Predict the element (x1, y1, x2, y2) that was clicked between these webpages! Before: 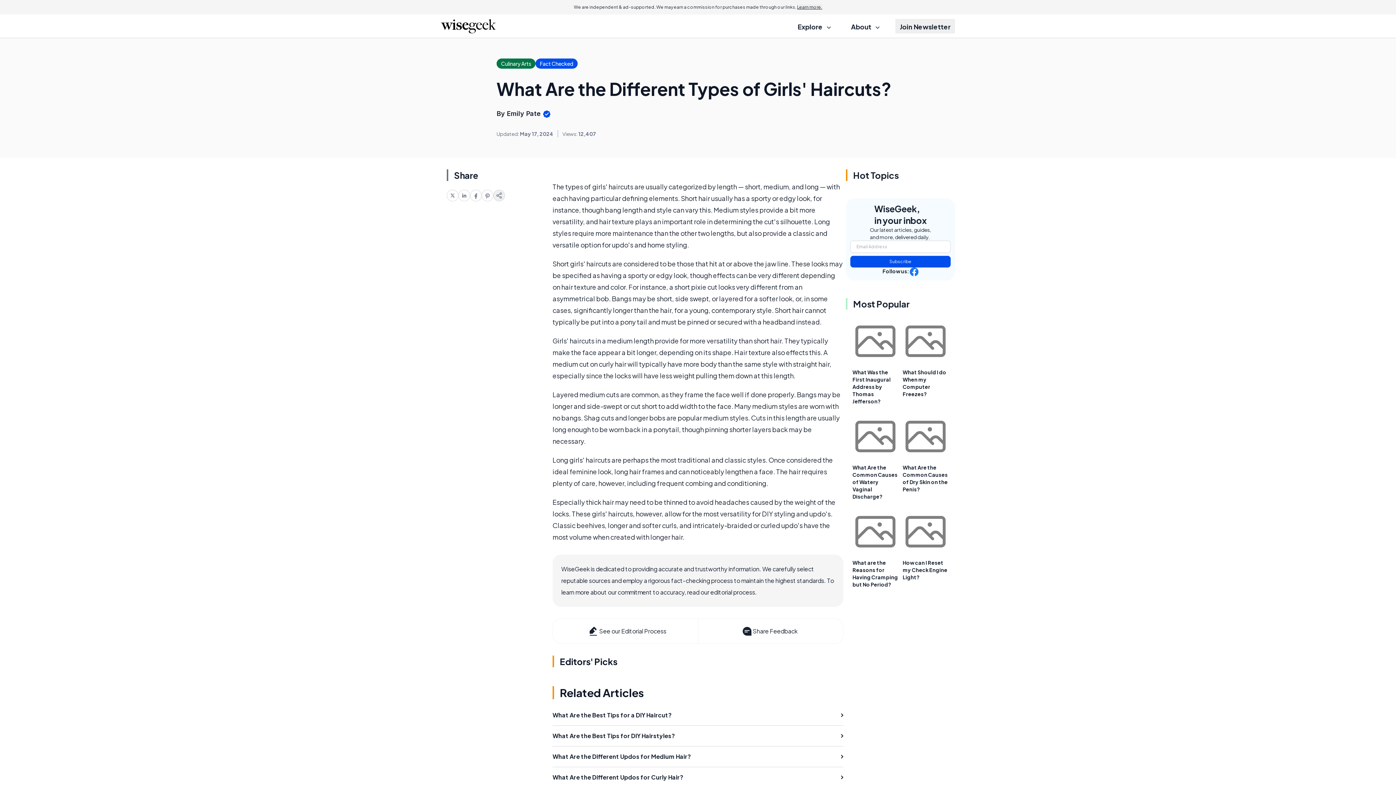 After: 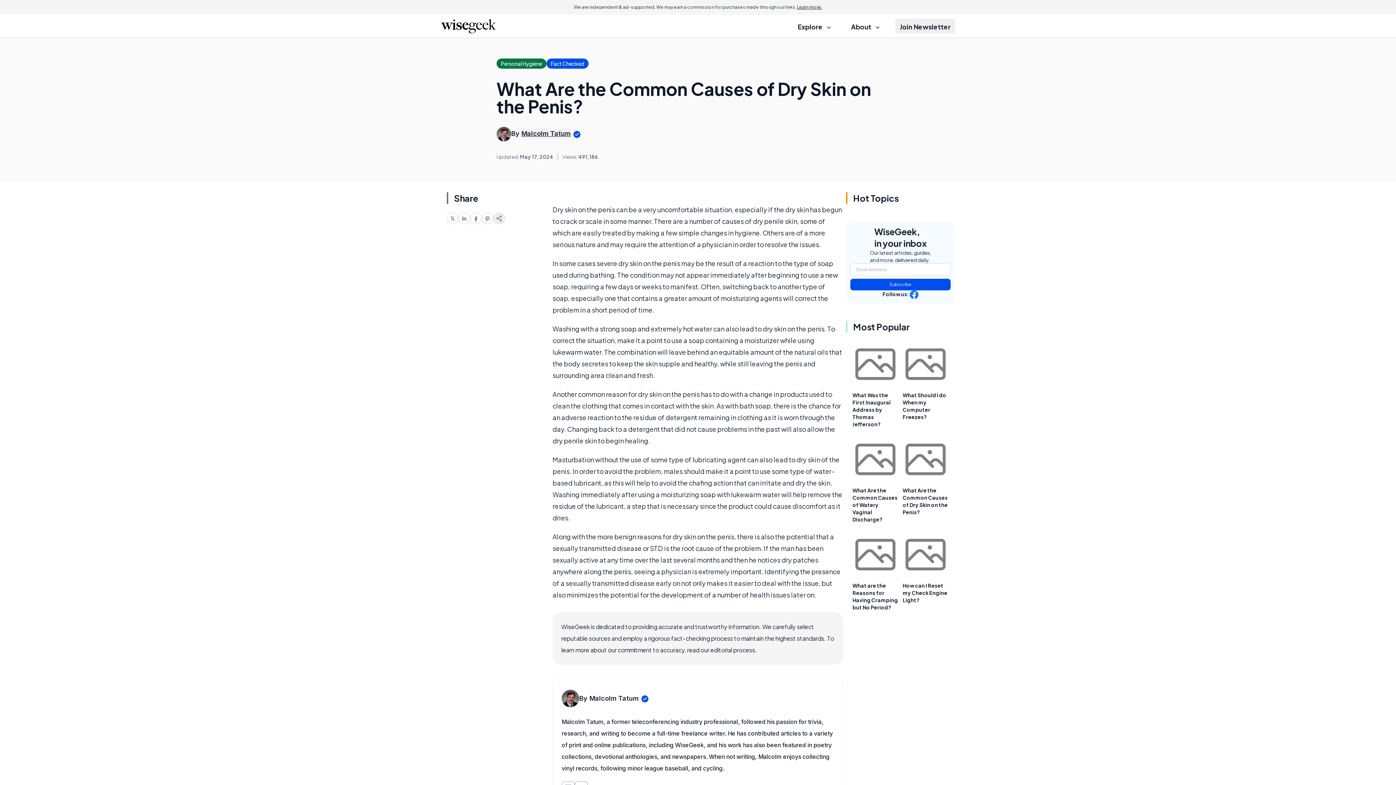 Action: bbox: (902, 413, 948, 459)